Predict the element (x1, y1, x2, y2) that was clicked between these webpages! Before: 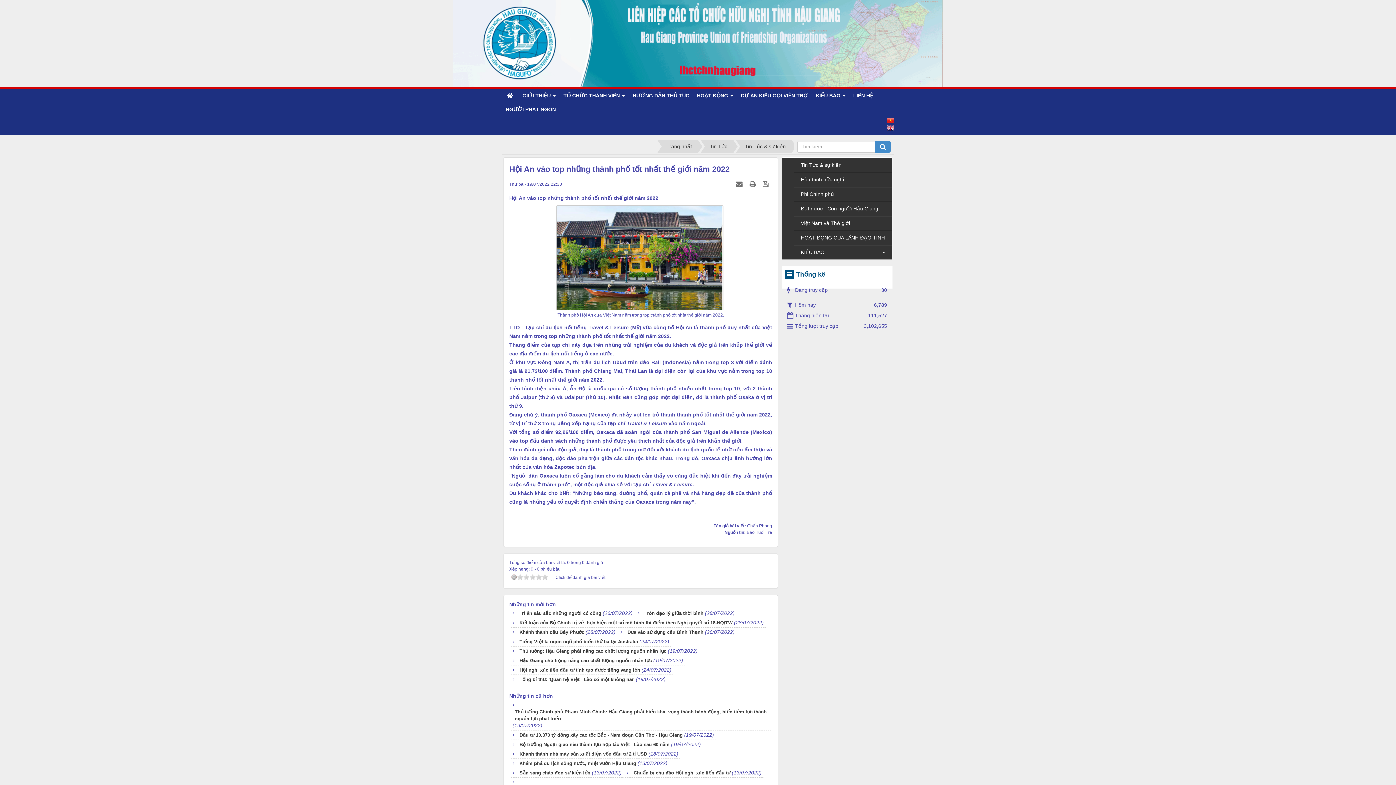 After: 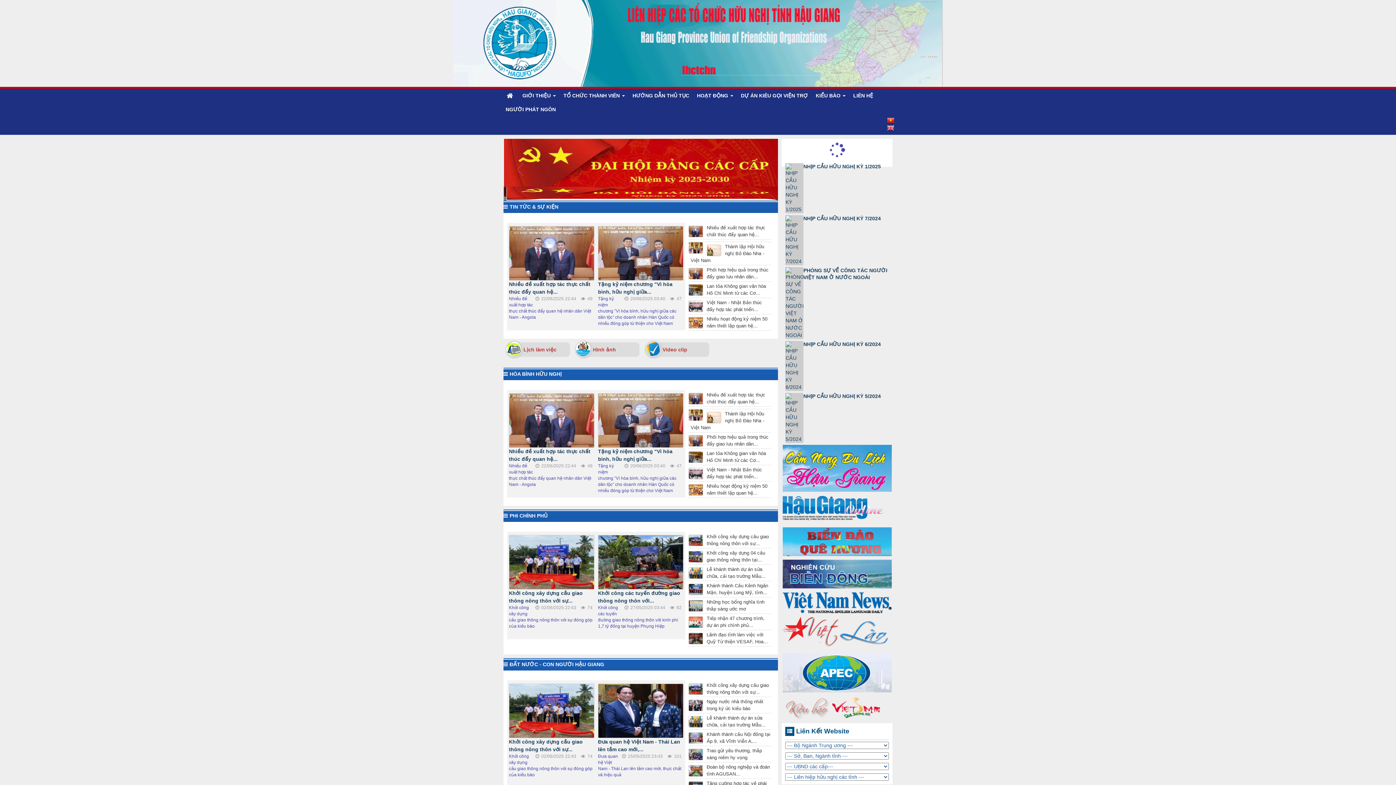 Action: label: HOẠT ĐỘNG   bbox: (693, 88, 737, 102)